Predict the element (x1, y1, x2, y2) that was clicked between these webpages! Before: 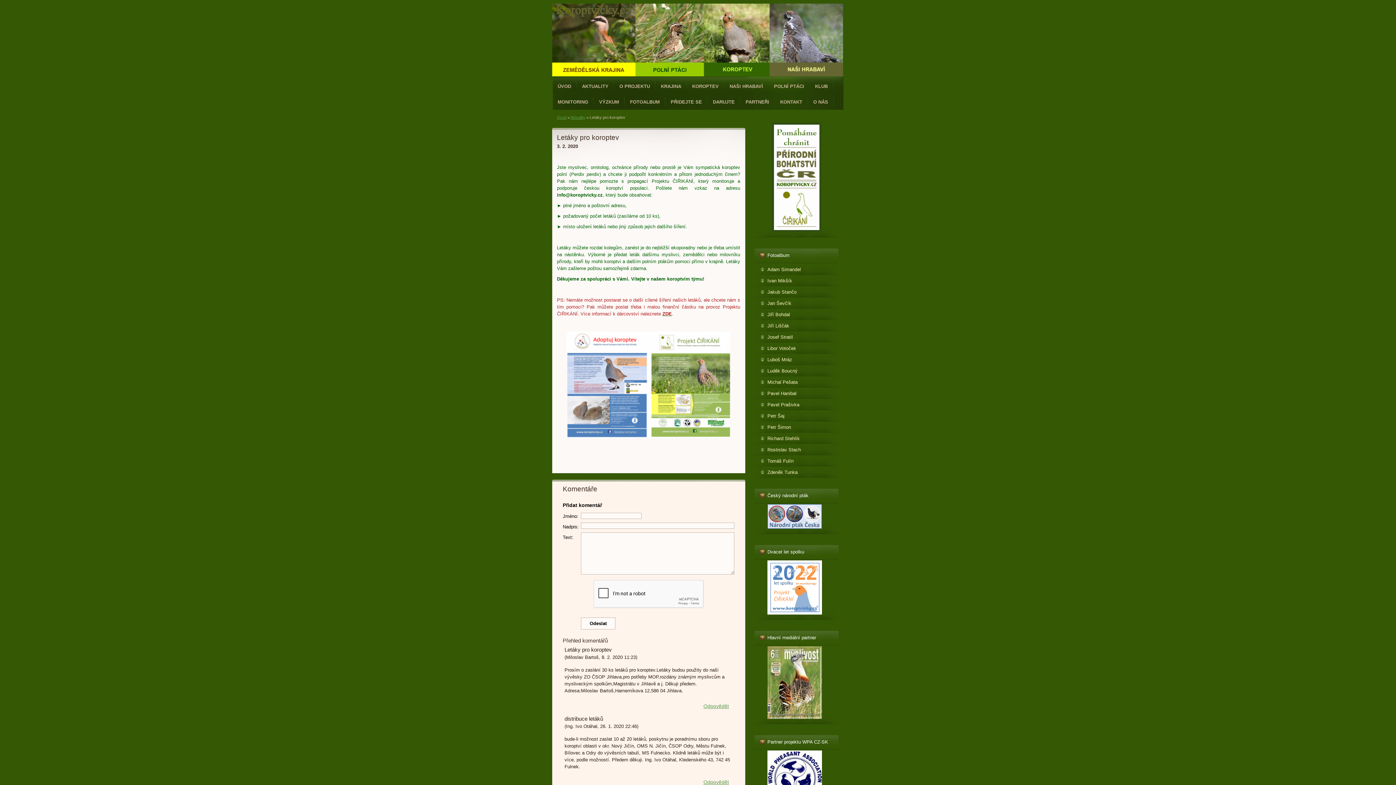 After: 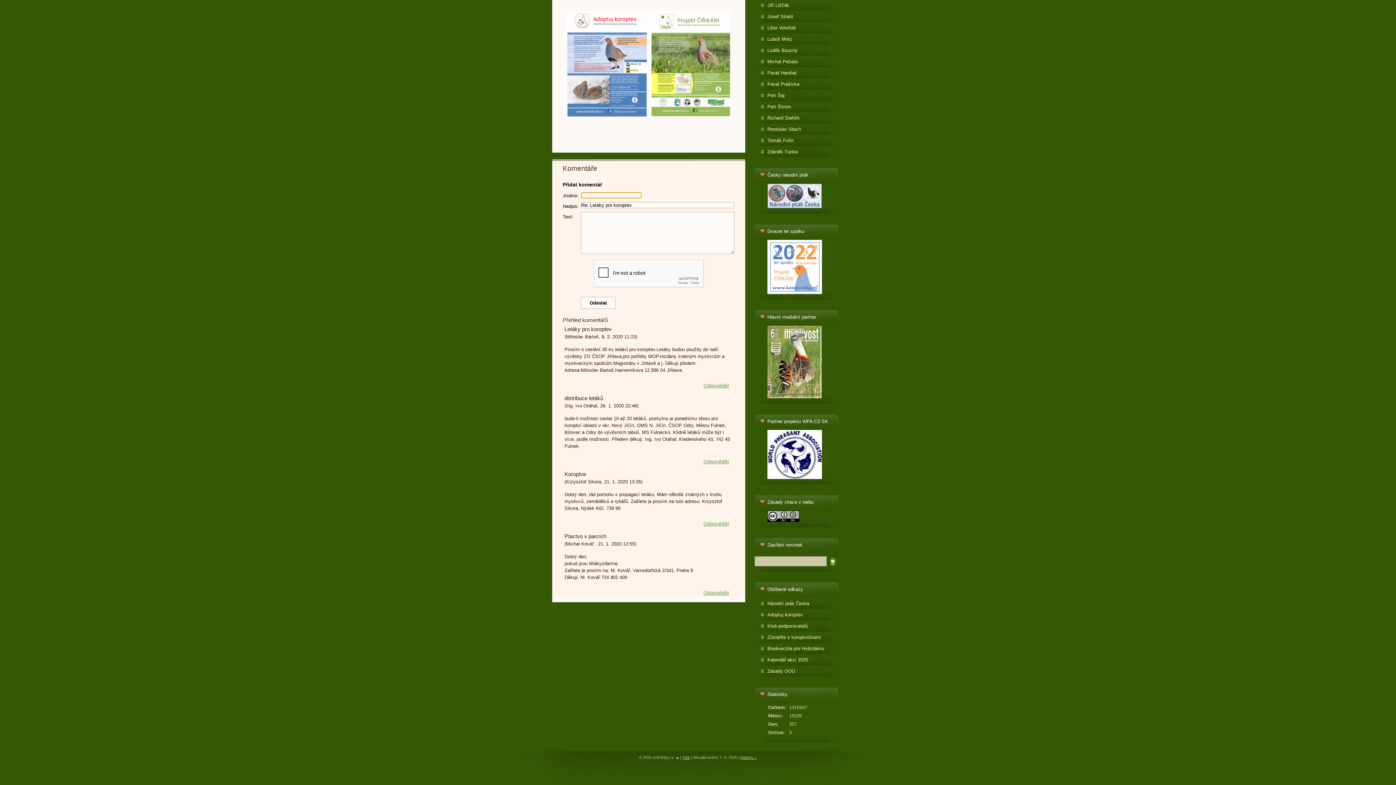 Action: label: Odpovědět bbox: (701, 701, 731, 711)